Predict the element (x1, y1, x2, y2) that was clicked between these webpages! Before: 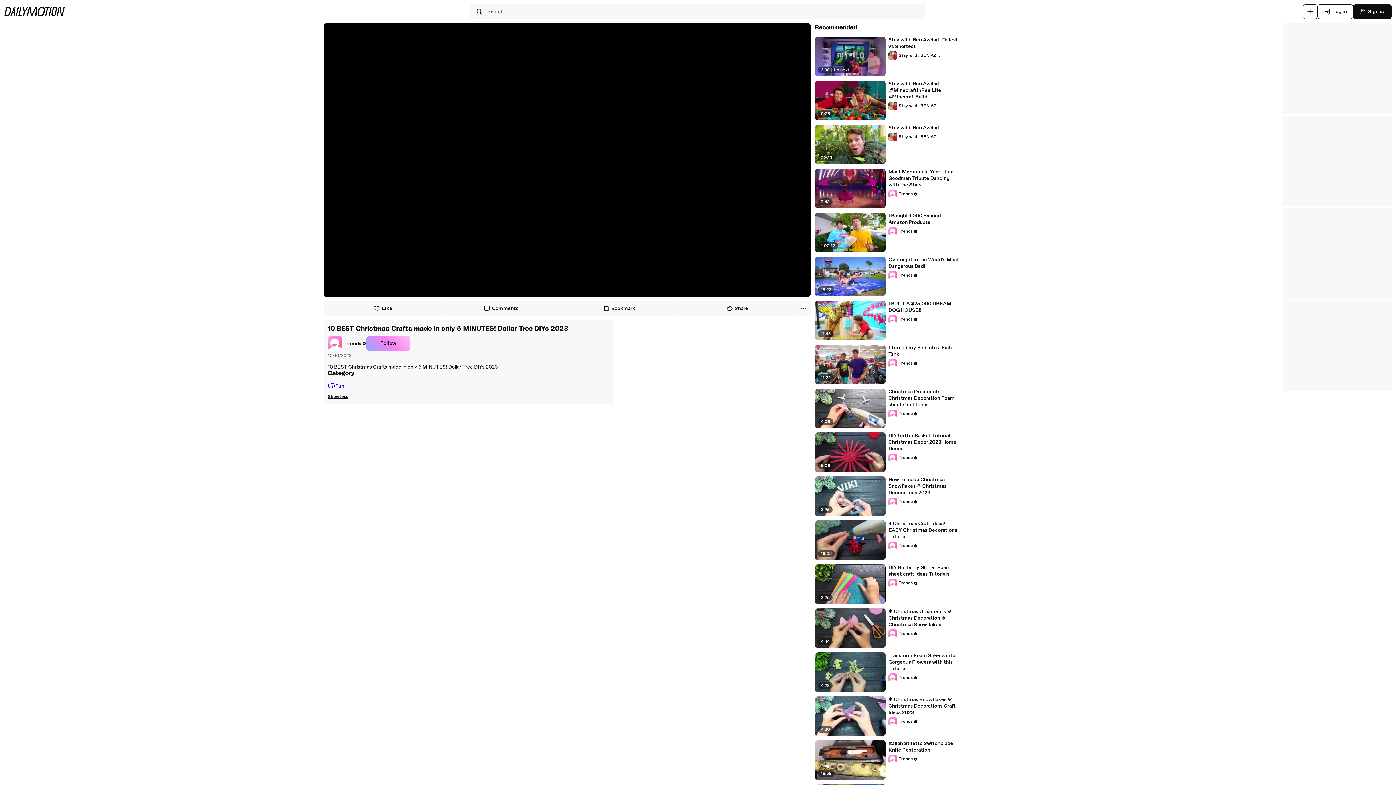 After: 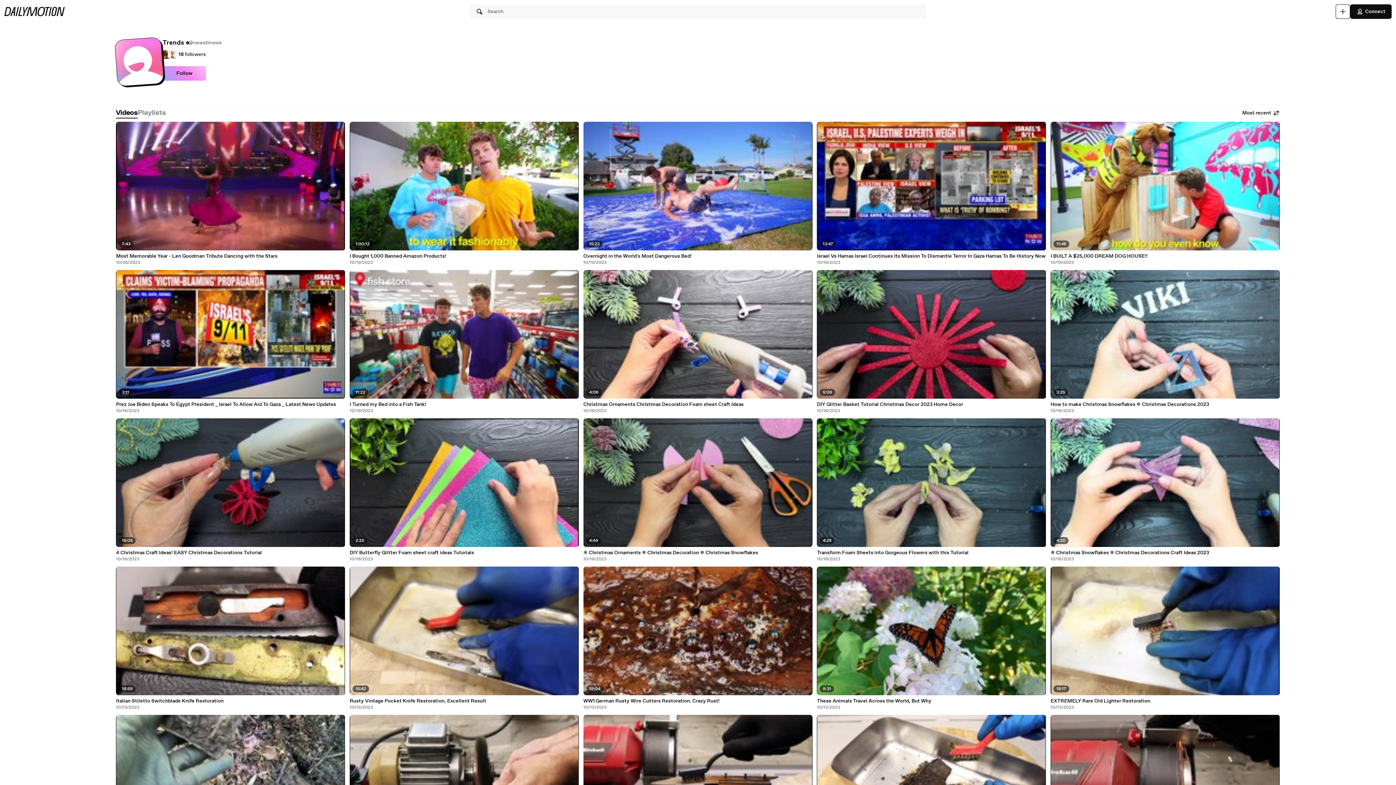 Action: bbox: (888, 755, 918, 764) label: Trends